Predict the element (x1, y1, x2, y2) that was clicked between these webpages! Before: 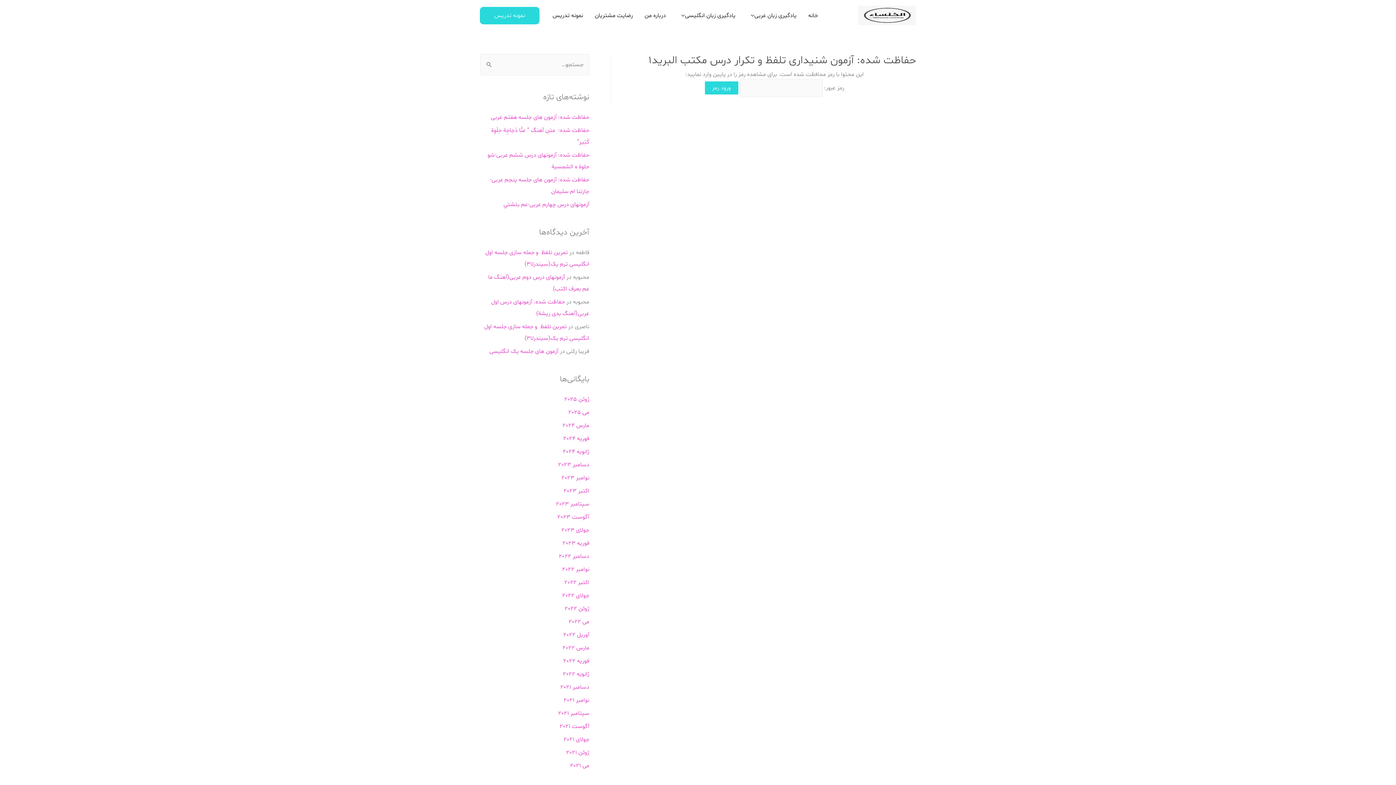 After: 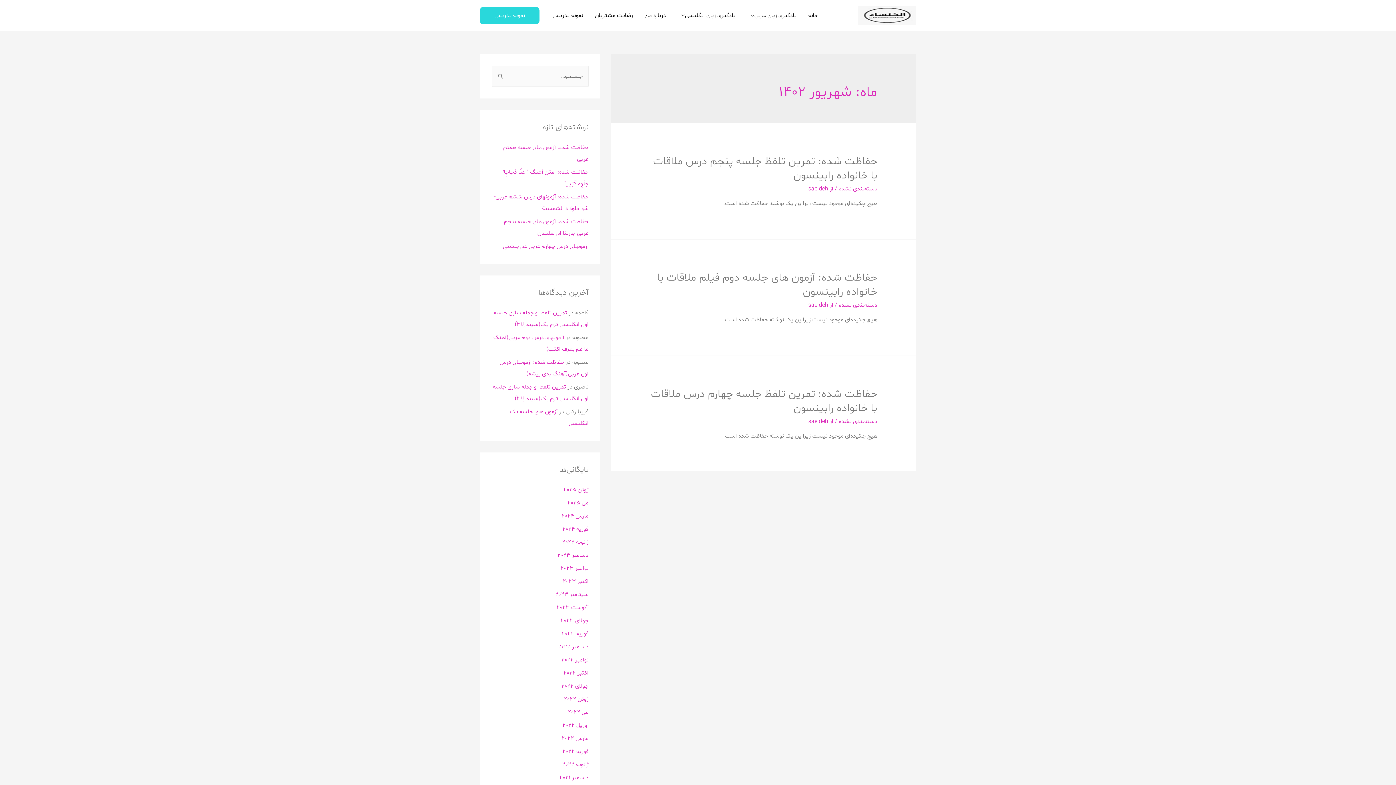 Action: label: سپتامبر 2023 bbox: (556, 500, 589, 508)